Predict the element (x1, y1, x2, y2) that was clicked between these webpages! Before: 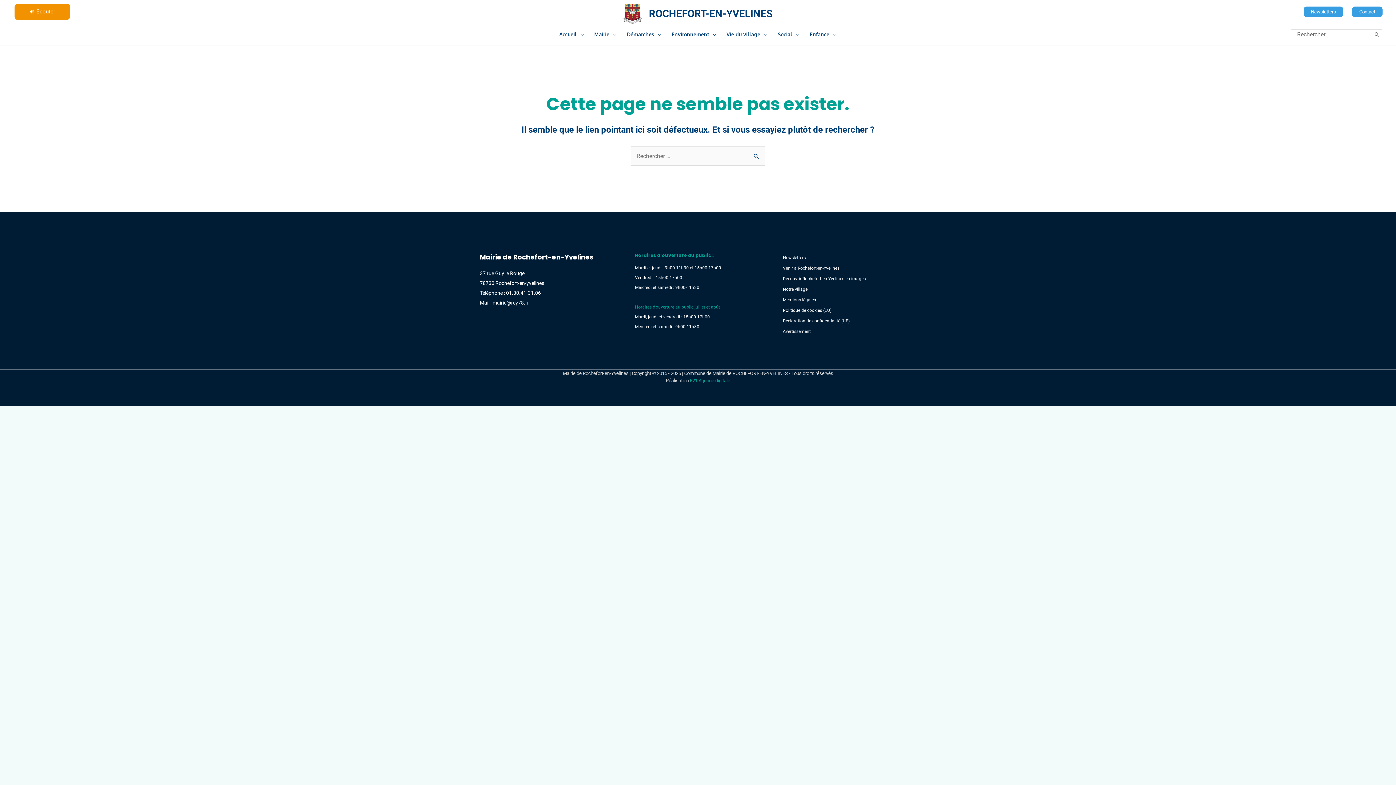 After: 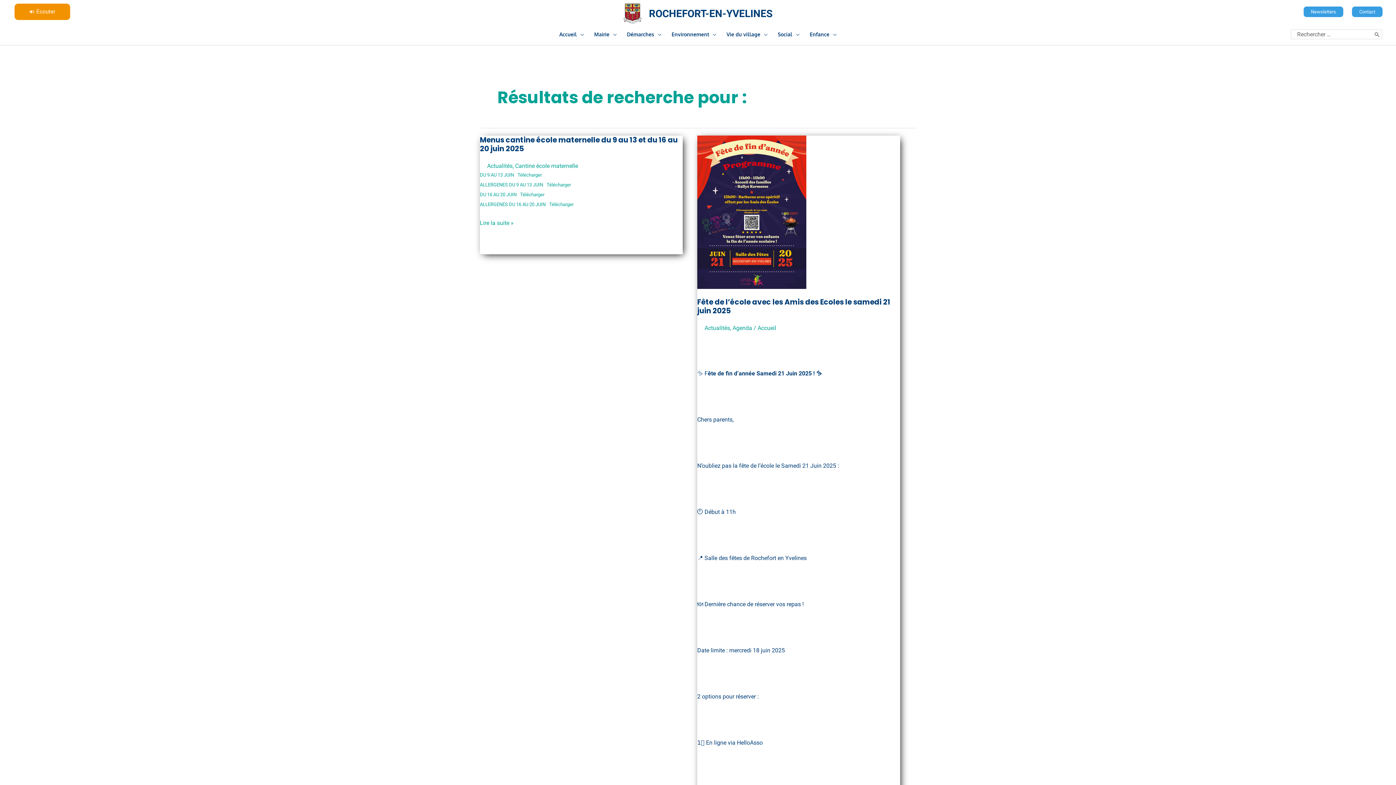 Action: label: Rechercher bbox: (1372, 29, 1382, 39)